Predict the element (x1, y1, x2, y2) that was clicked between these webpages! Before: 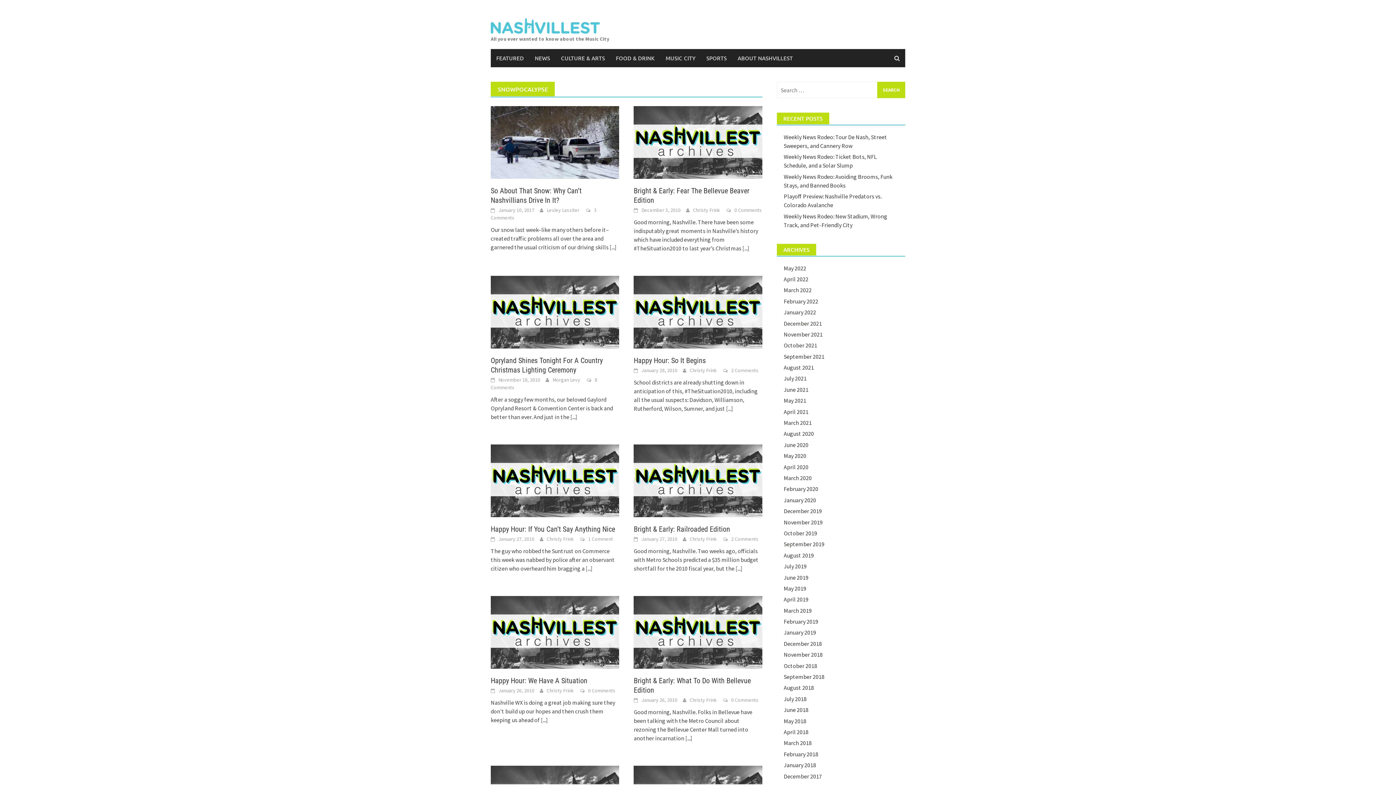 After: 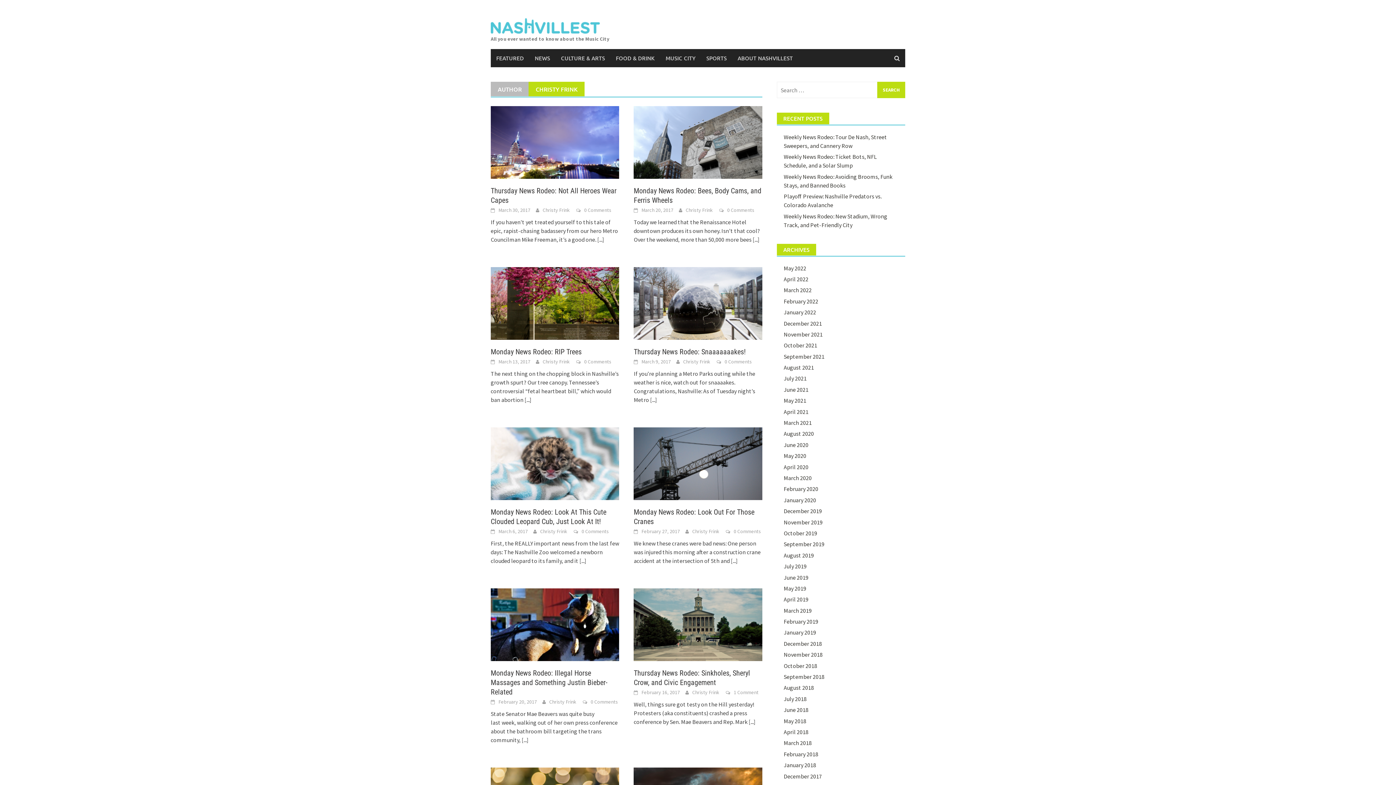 Action: label: Christy Frink bbox: (689, 697, 716, 703)